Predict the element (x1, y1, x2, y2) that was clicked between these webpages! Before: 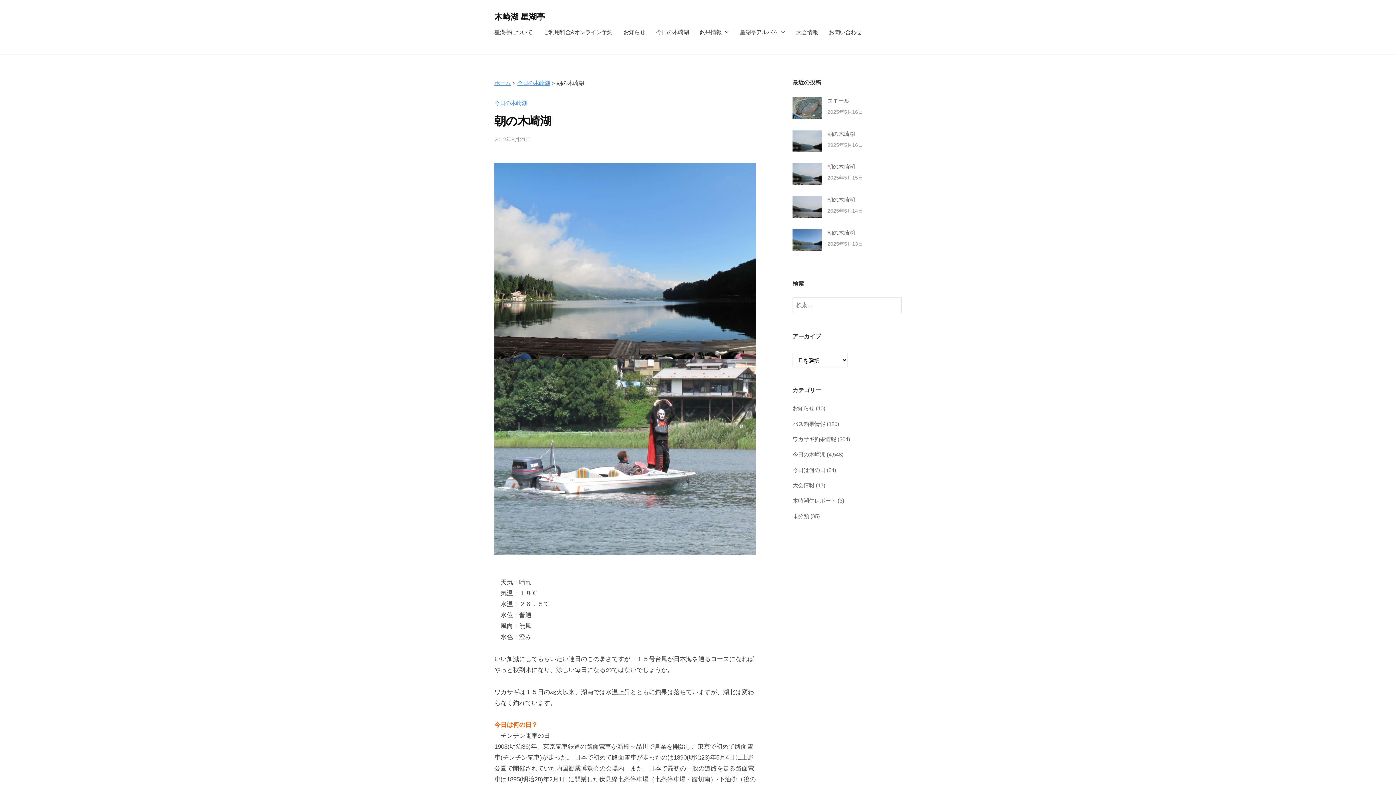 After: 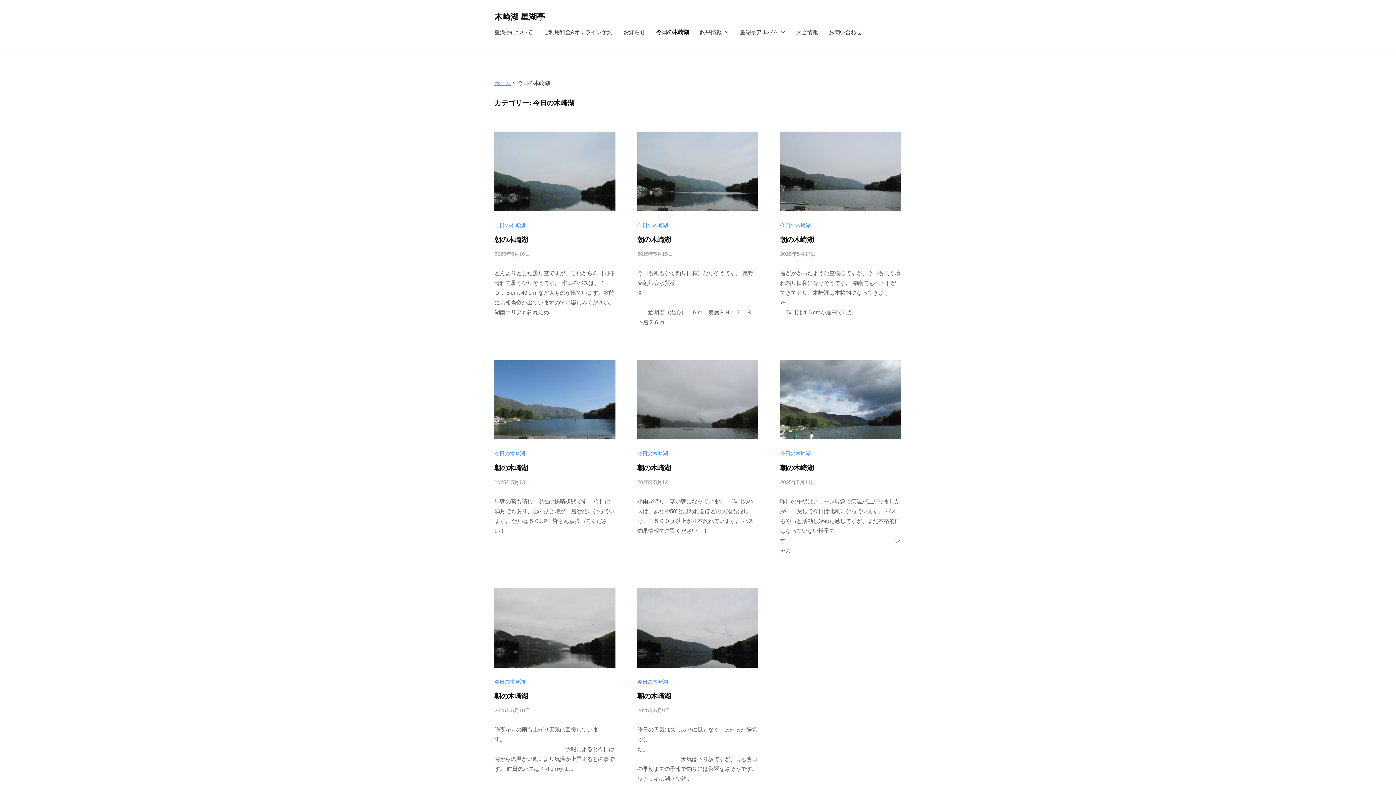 Action: label: 今日の木崎湖 bbox: (494, 99, 527, 106)